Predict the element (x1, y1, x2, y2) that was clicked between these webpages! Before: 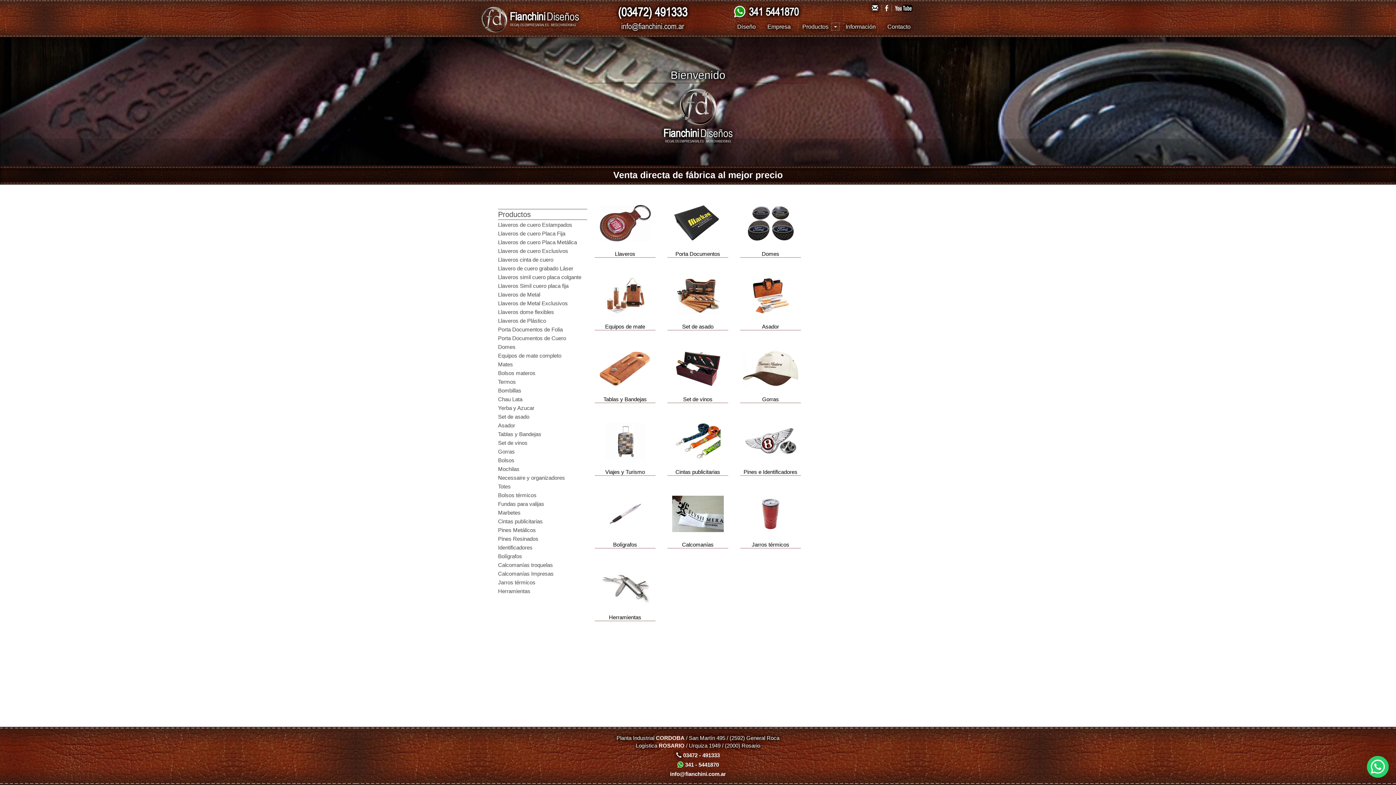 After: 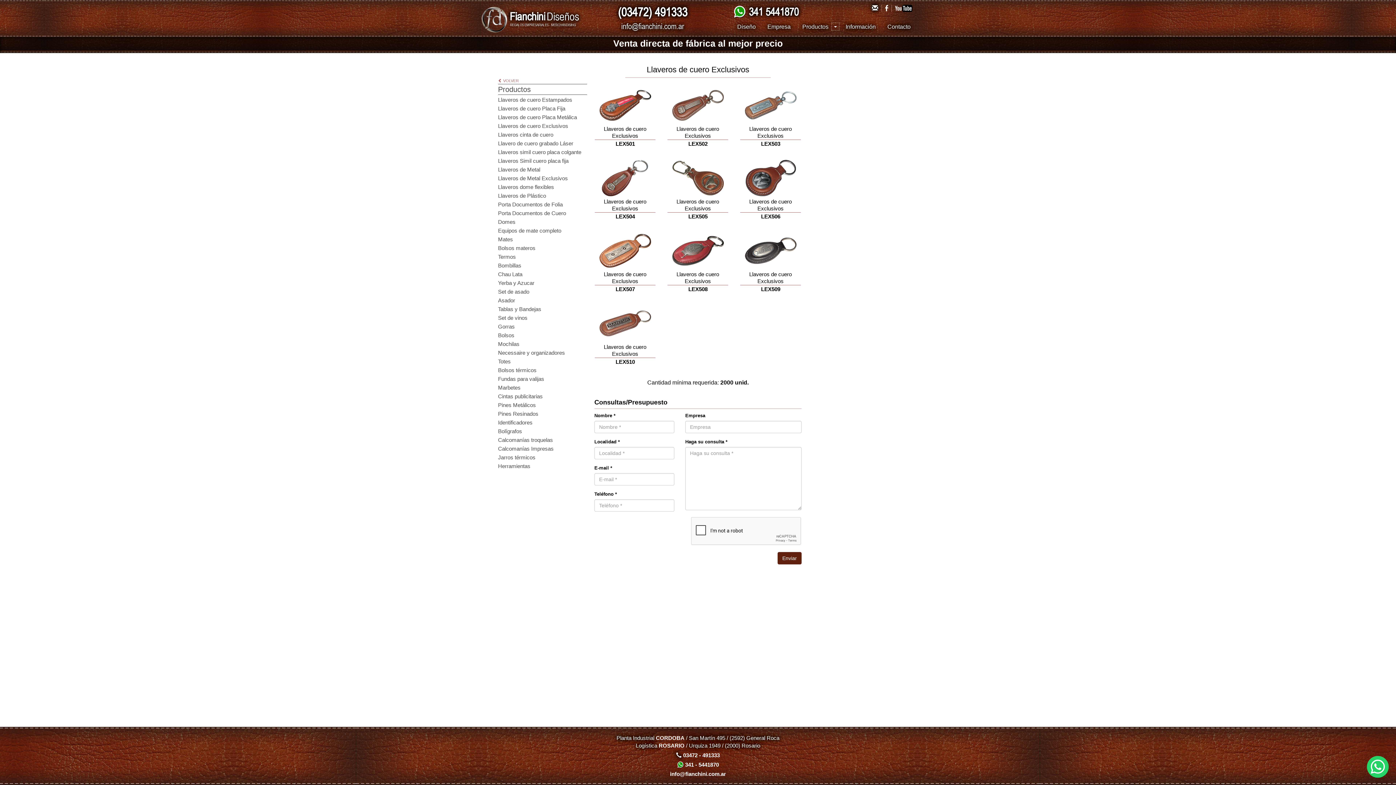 Action: bbox: (498, 246, 587, 254) label: Llaveros de cuero Exclusivos